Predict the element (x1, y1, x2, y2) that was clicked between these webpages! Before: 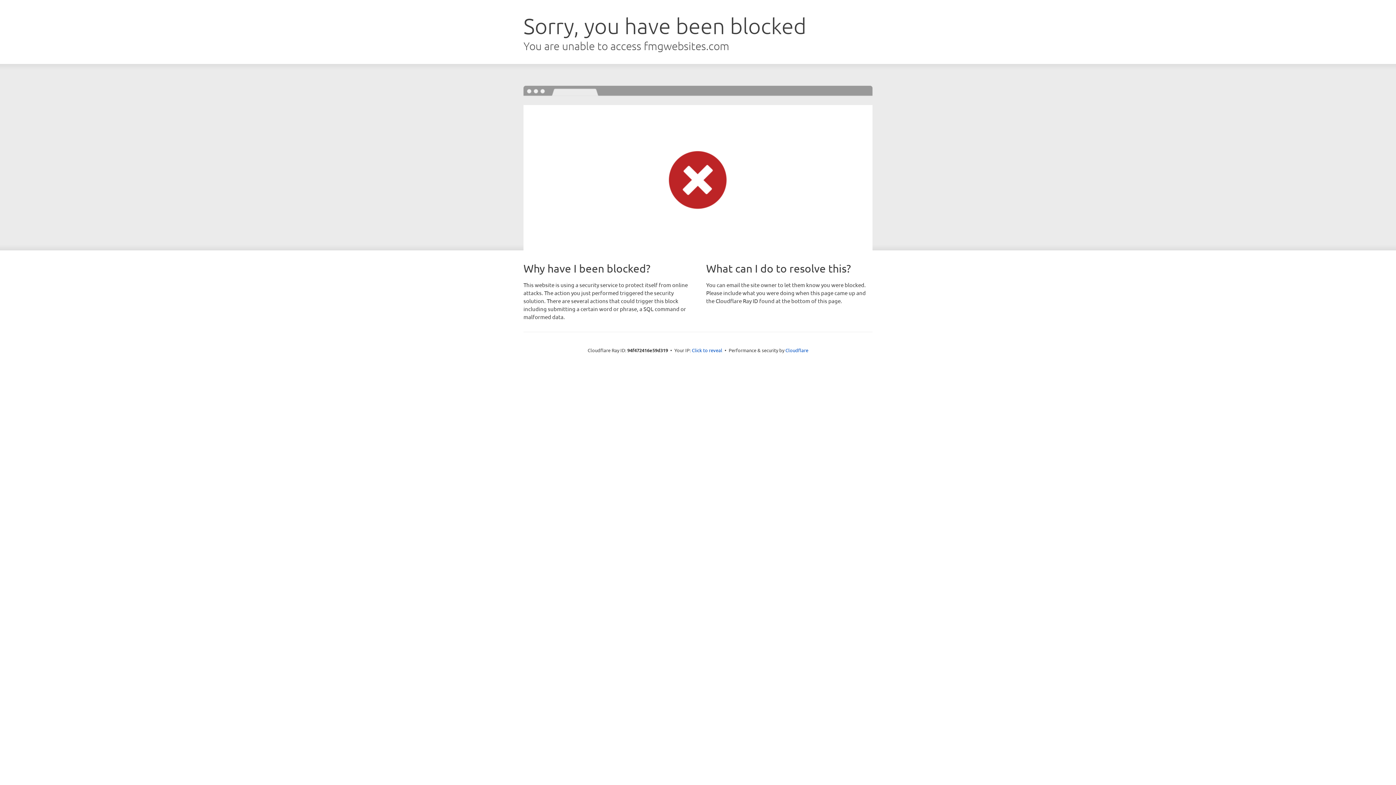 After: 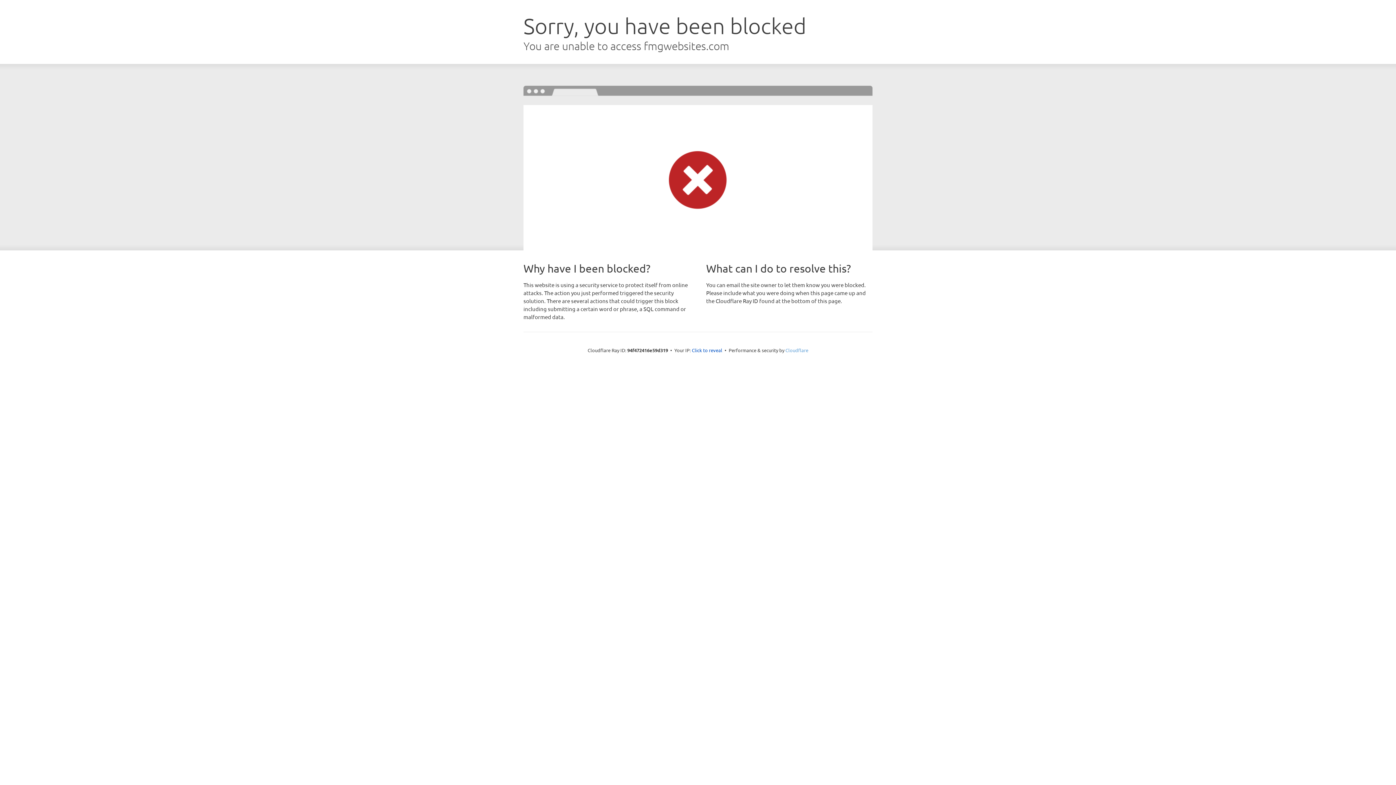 Action: bbox: (785, 347, 808, 353) label: Cloudflare